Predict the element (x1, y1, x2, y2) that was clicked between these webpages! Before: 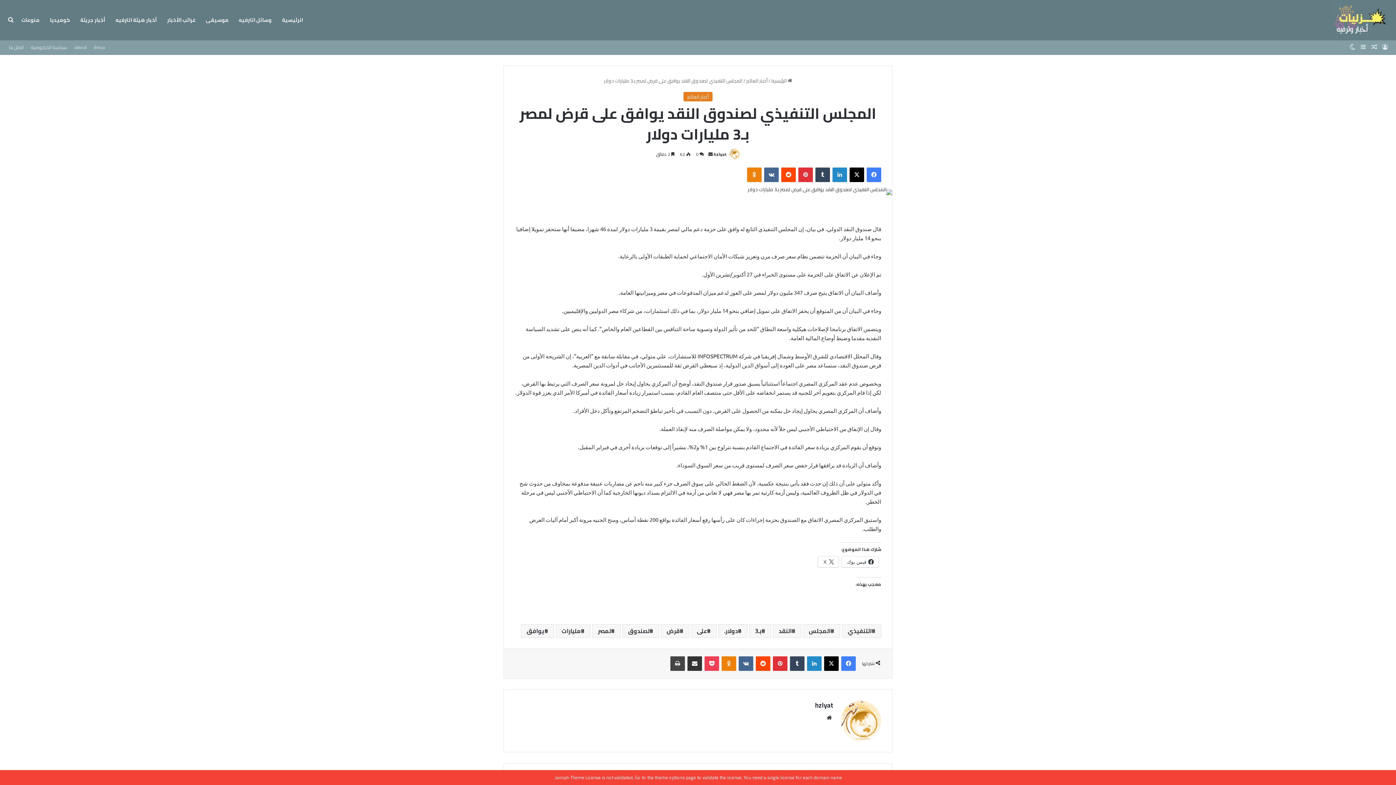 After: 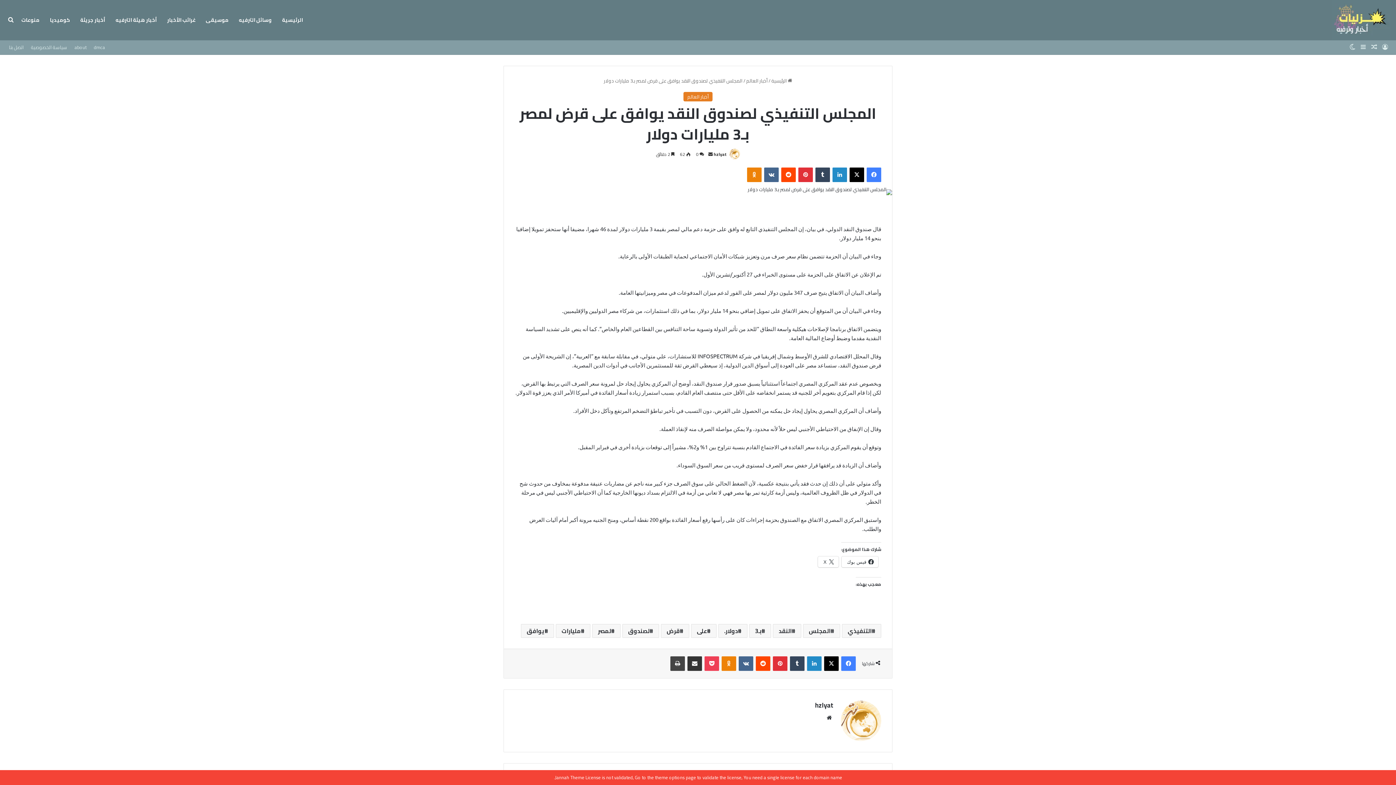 Action: label: موقع الويب bbox: (825, 713, 833, 722)